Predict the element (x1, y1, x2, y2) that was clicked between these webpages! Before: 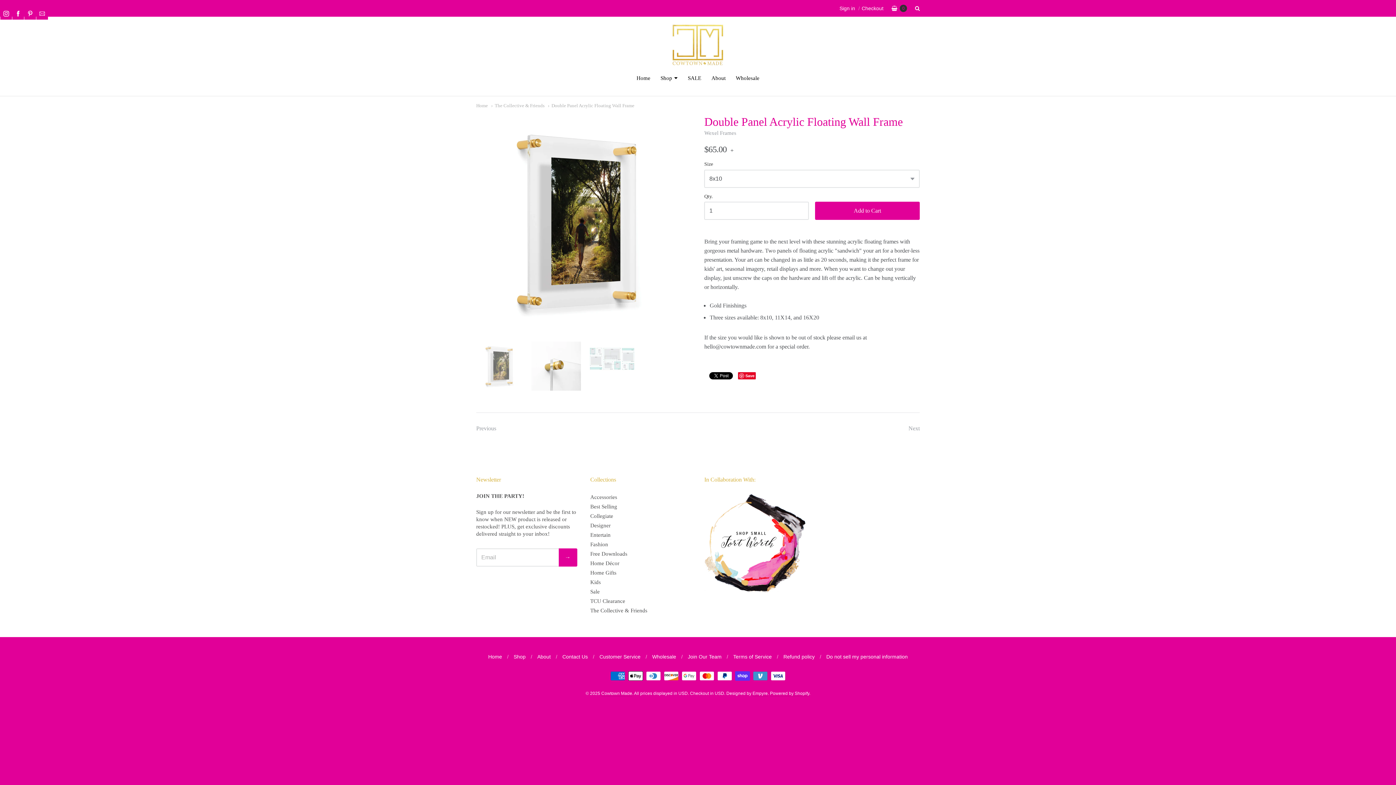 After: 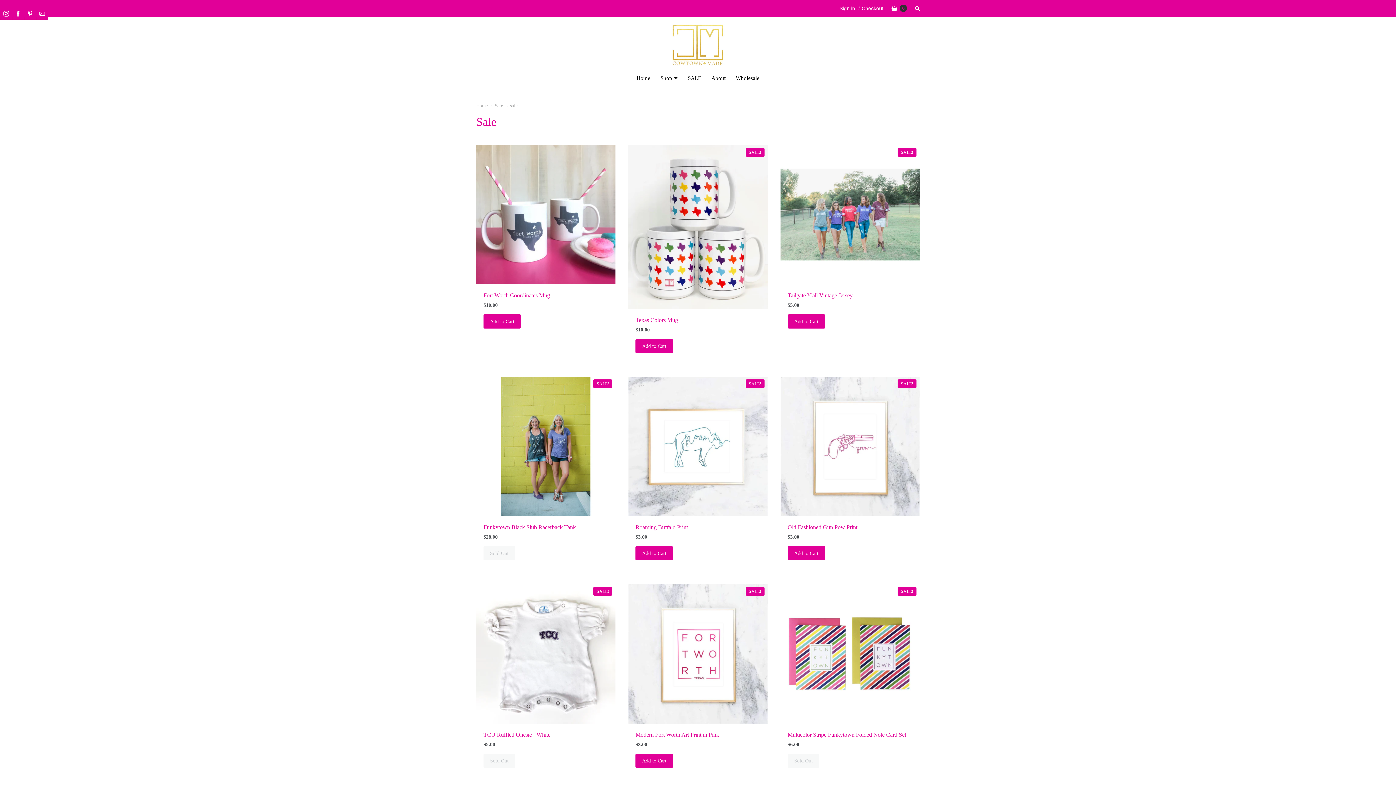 Action: bbox: (683, 73, 705, 83) label: SALE